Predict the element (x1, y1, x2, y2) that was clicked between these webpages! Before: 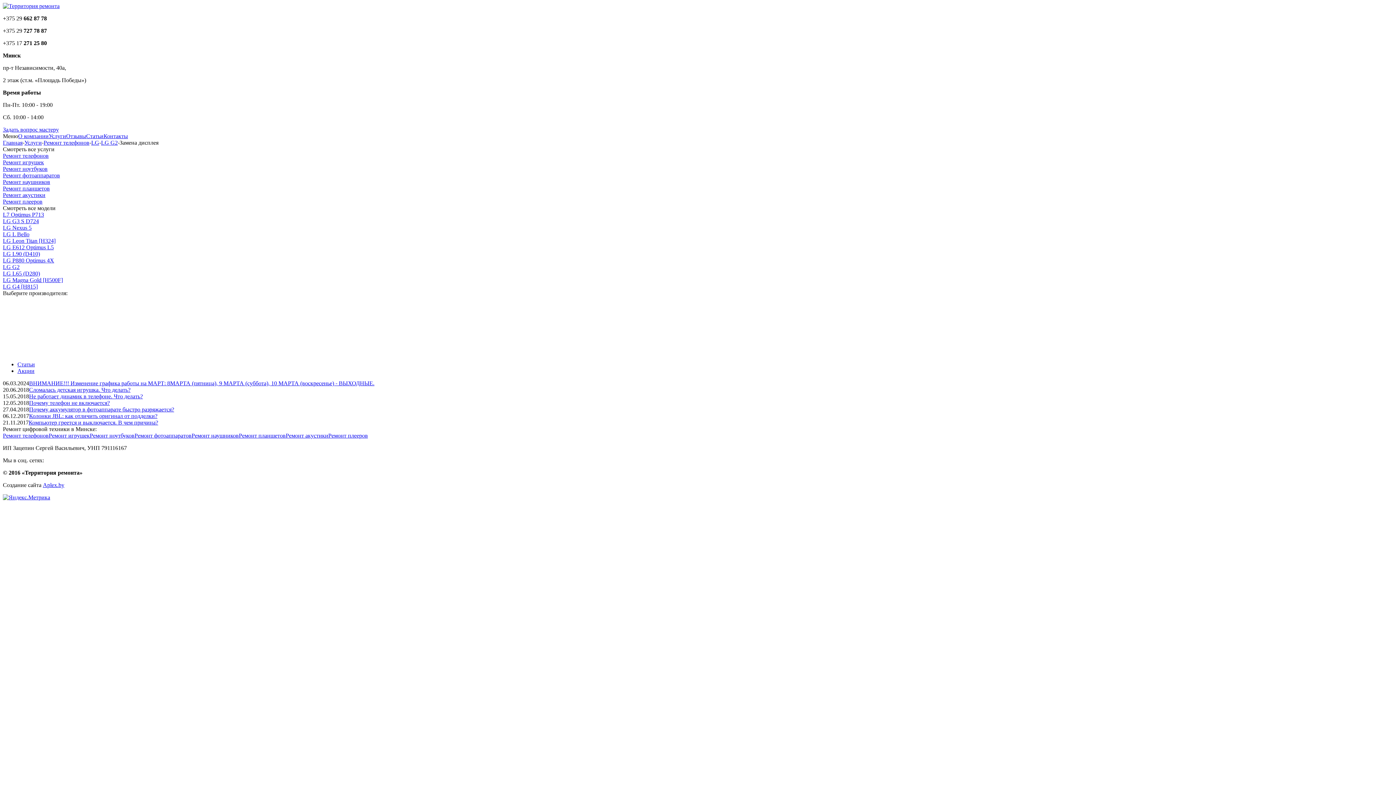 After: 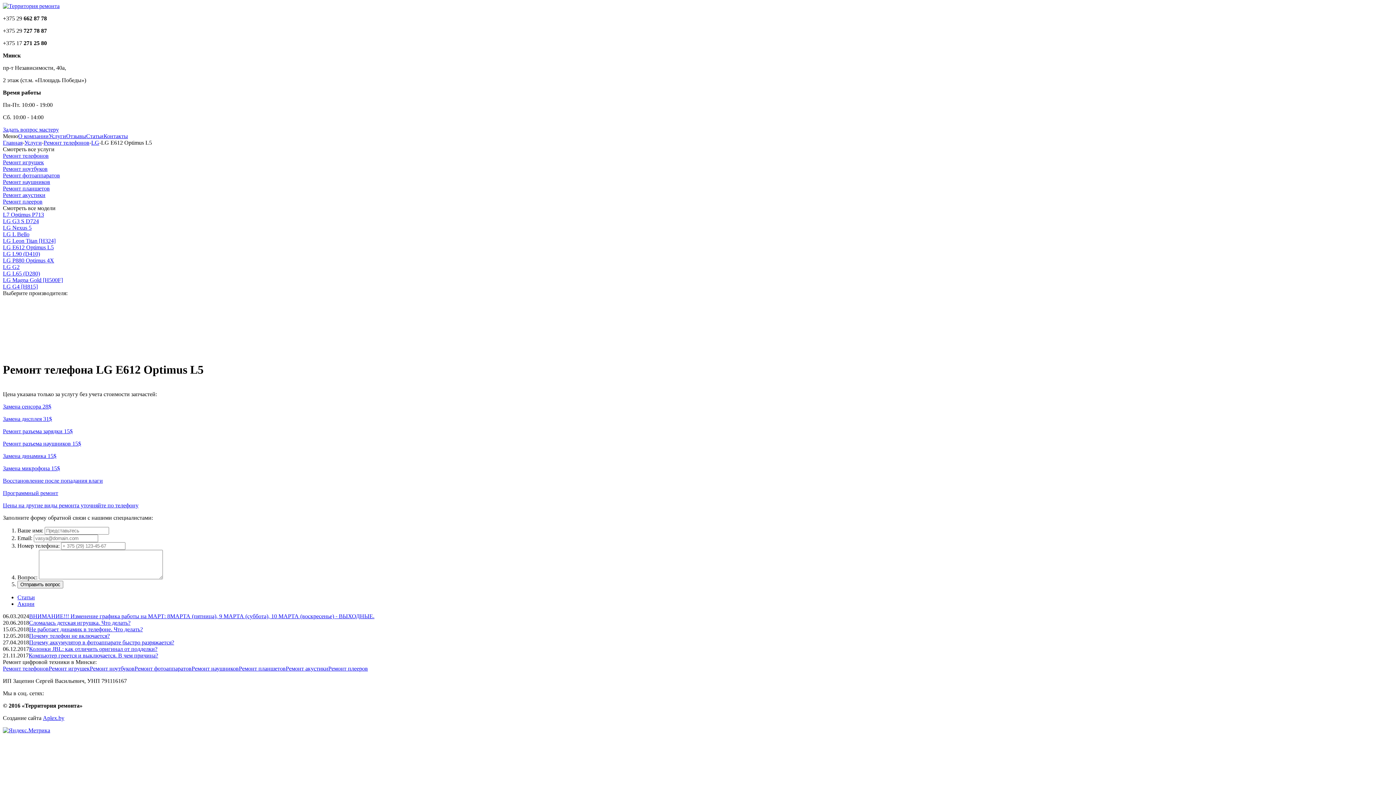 Action: bbox: (2, 244, 53, 250) label: LG E612 Optimus L5